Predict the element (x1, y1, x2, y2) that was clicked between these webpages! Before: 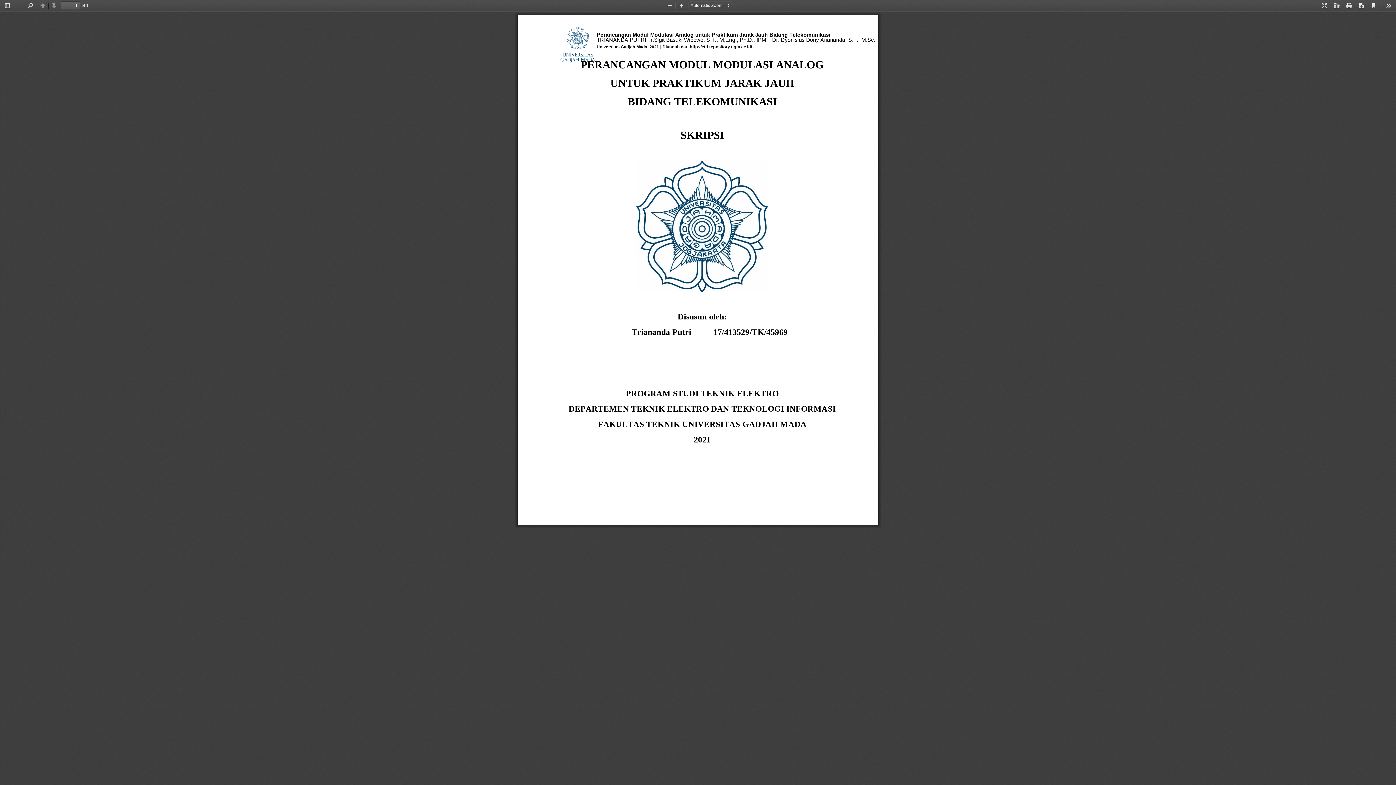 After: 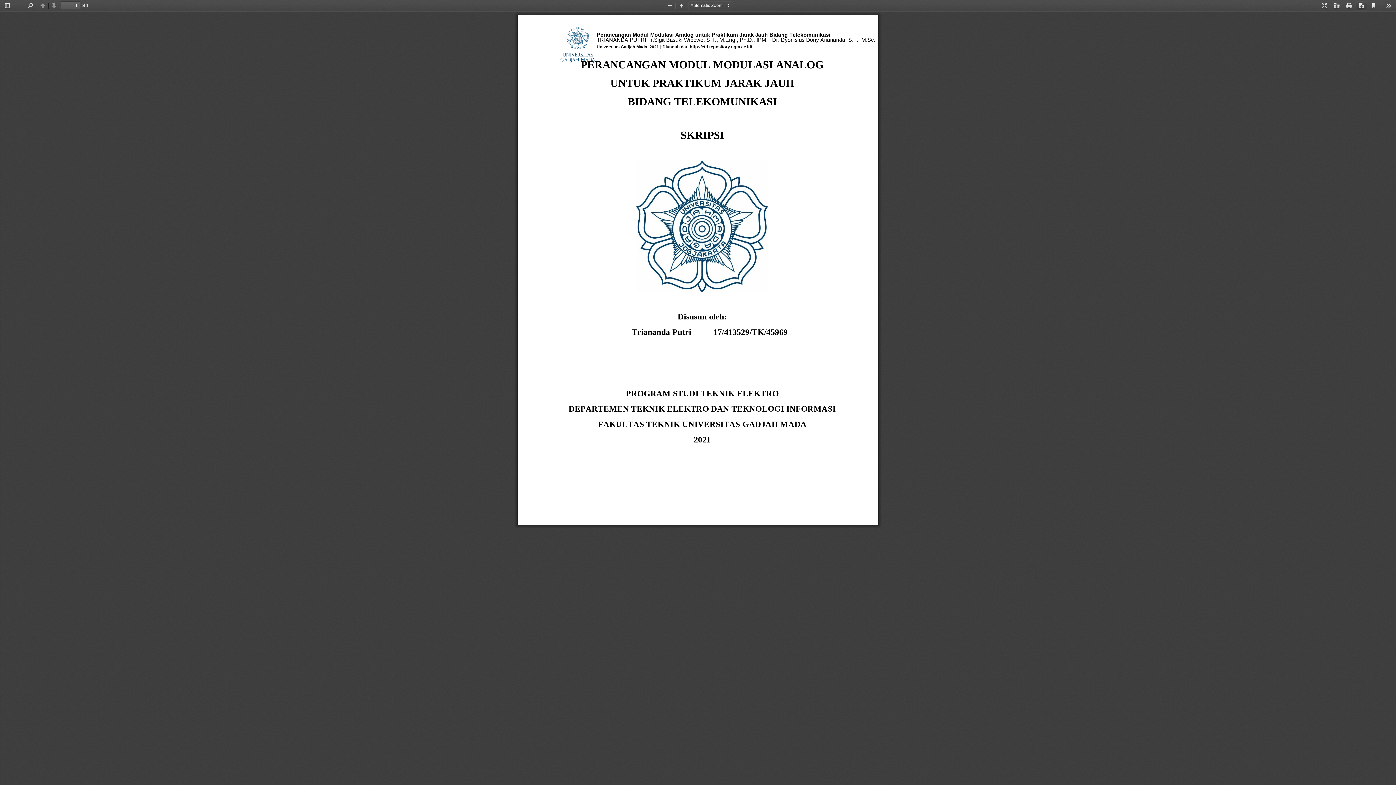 Action: bbox: (1356, 1, 1367, 10) label: Download